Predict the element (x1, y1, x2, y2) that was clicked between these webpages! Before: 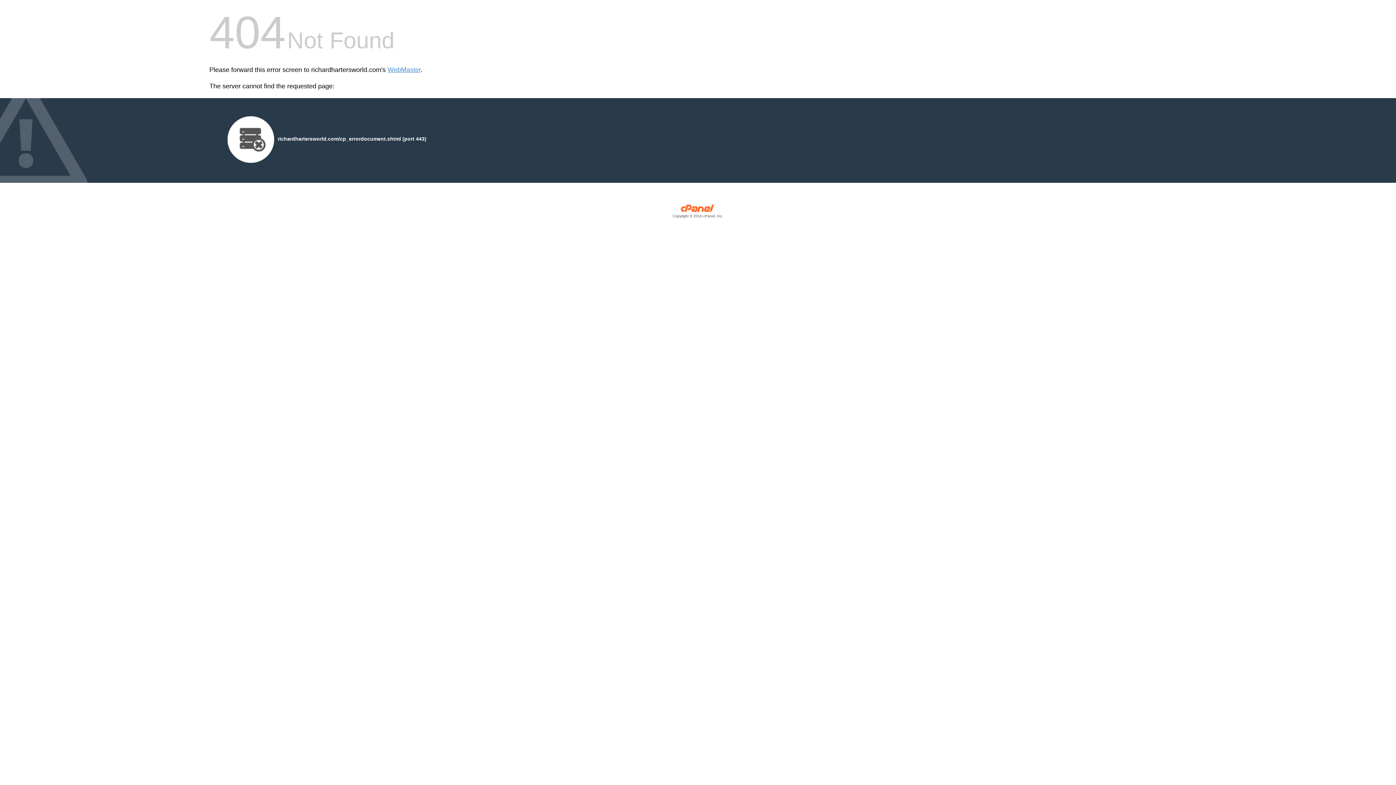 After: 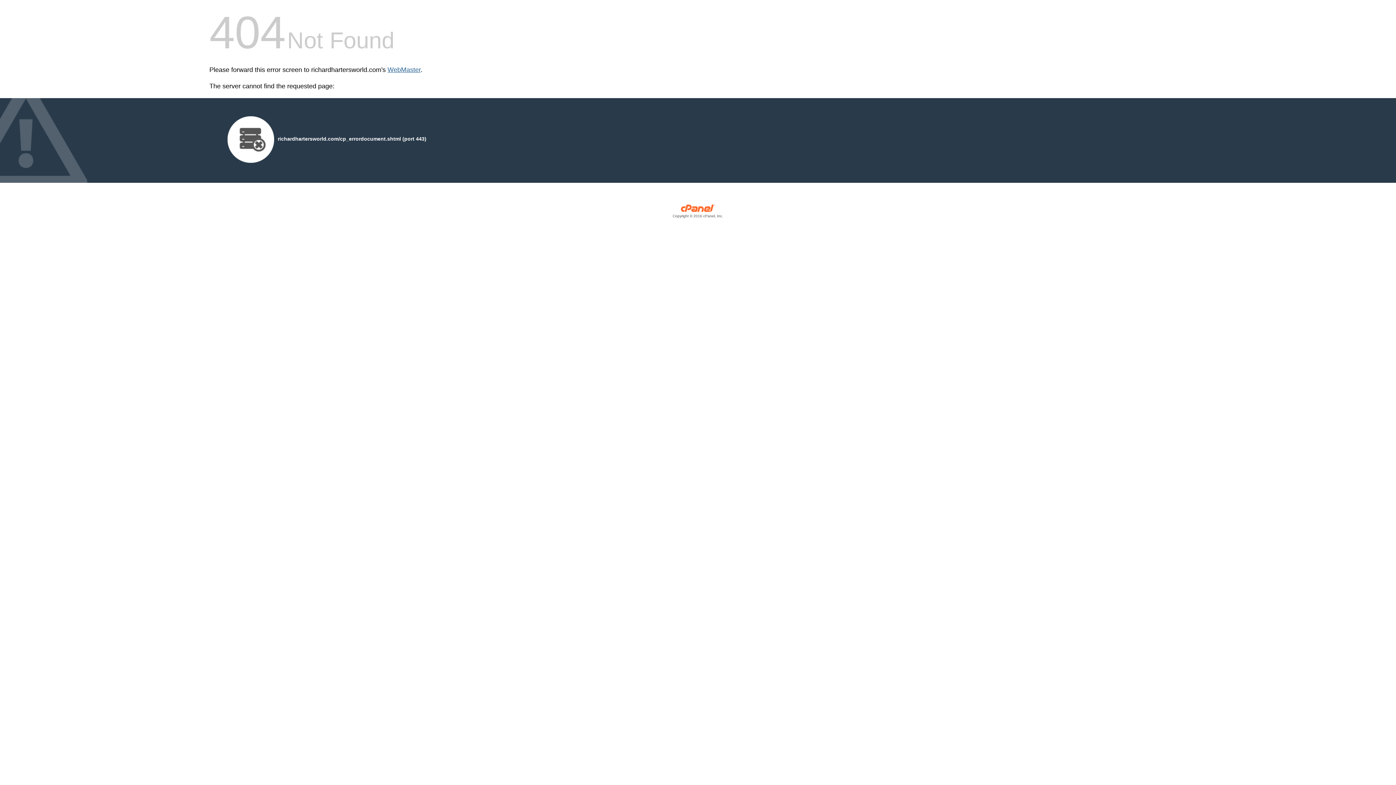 Action: bbox: (387, 66, 420, 73) label: WebMaster